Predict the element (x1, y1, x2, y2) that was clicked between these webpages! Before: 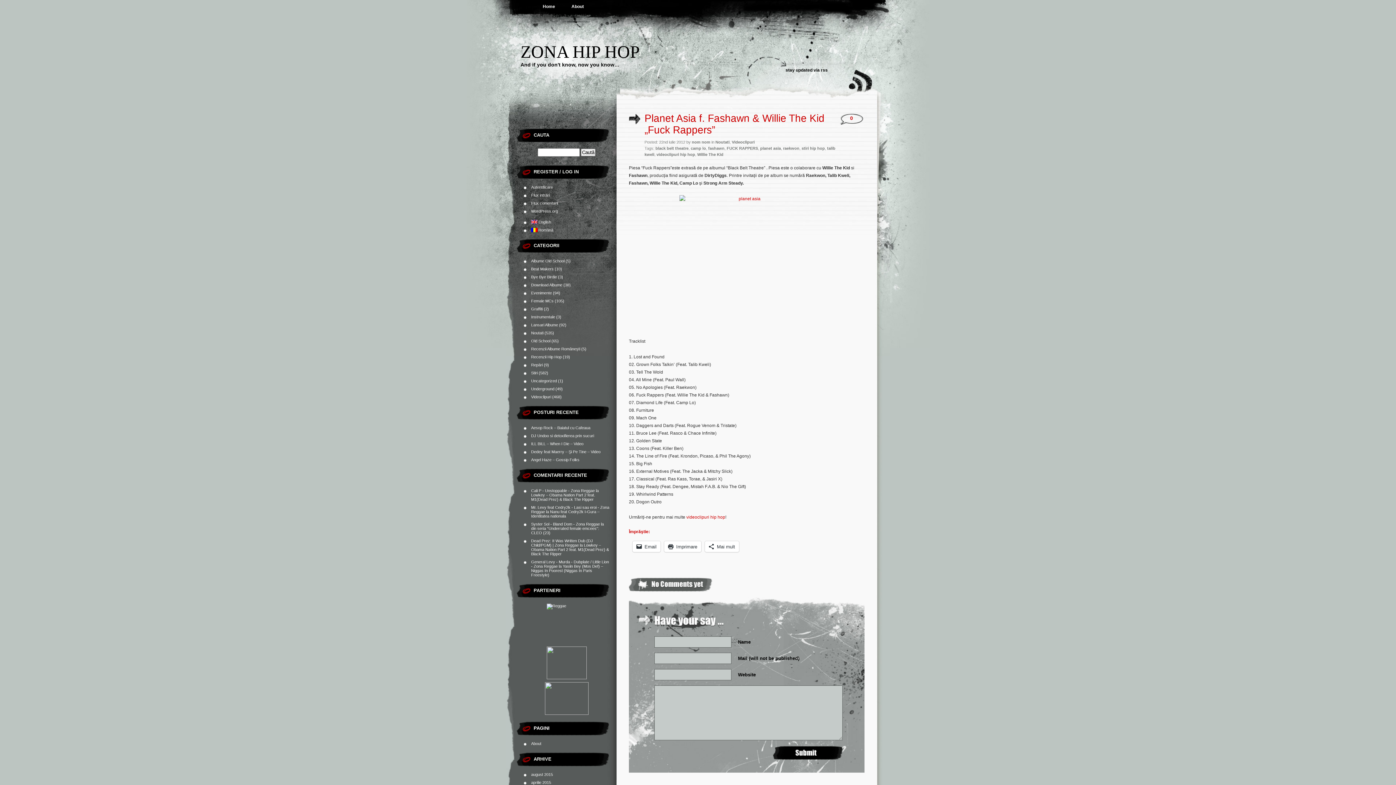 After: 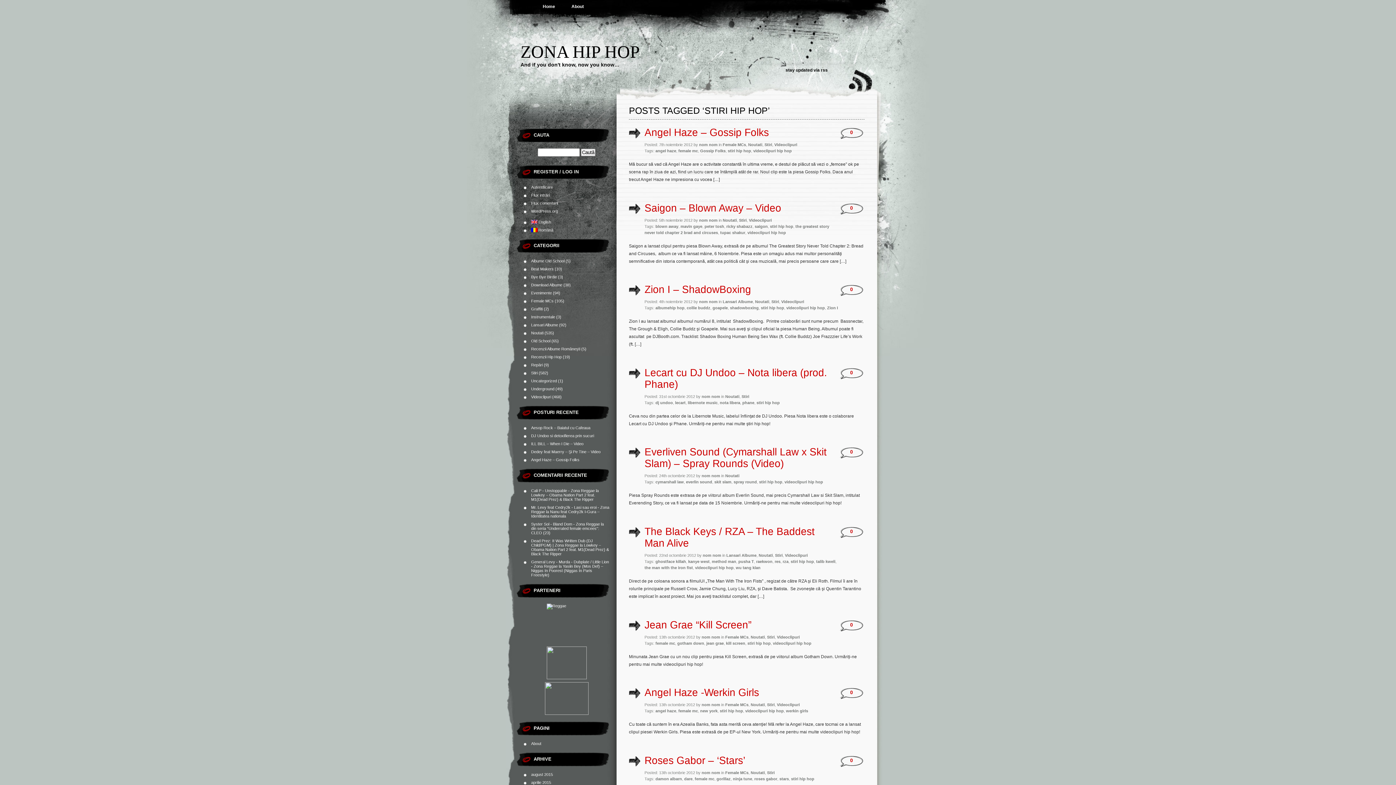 Action: bbox: (801, 146, 825, 150) label: stiri hip hop